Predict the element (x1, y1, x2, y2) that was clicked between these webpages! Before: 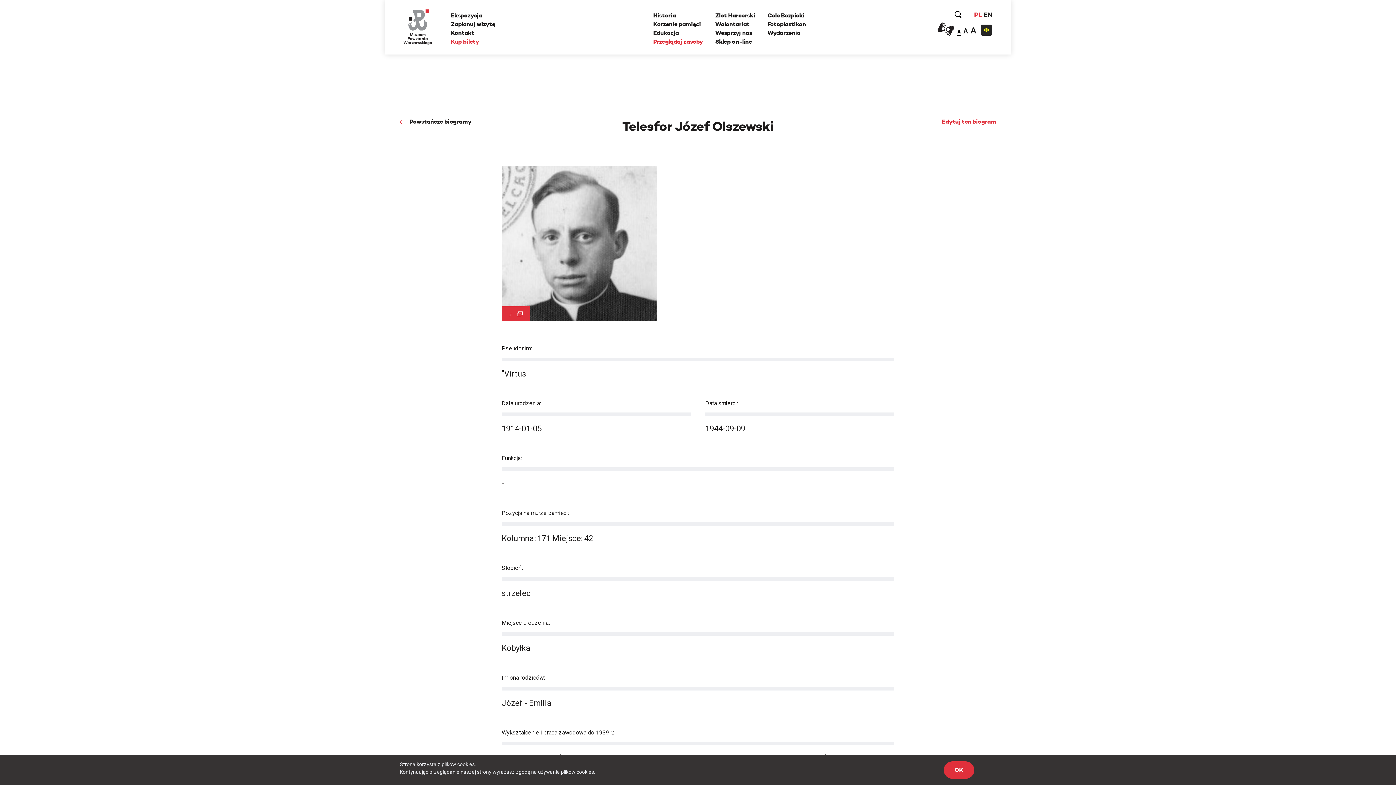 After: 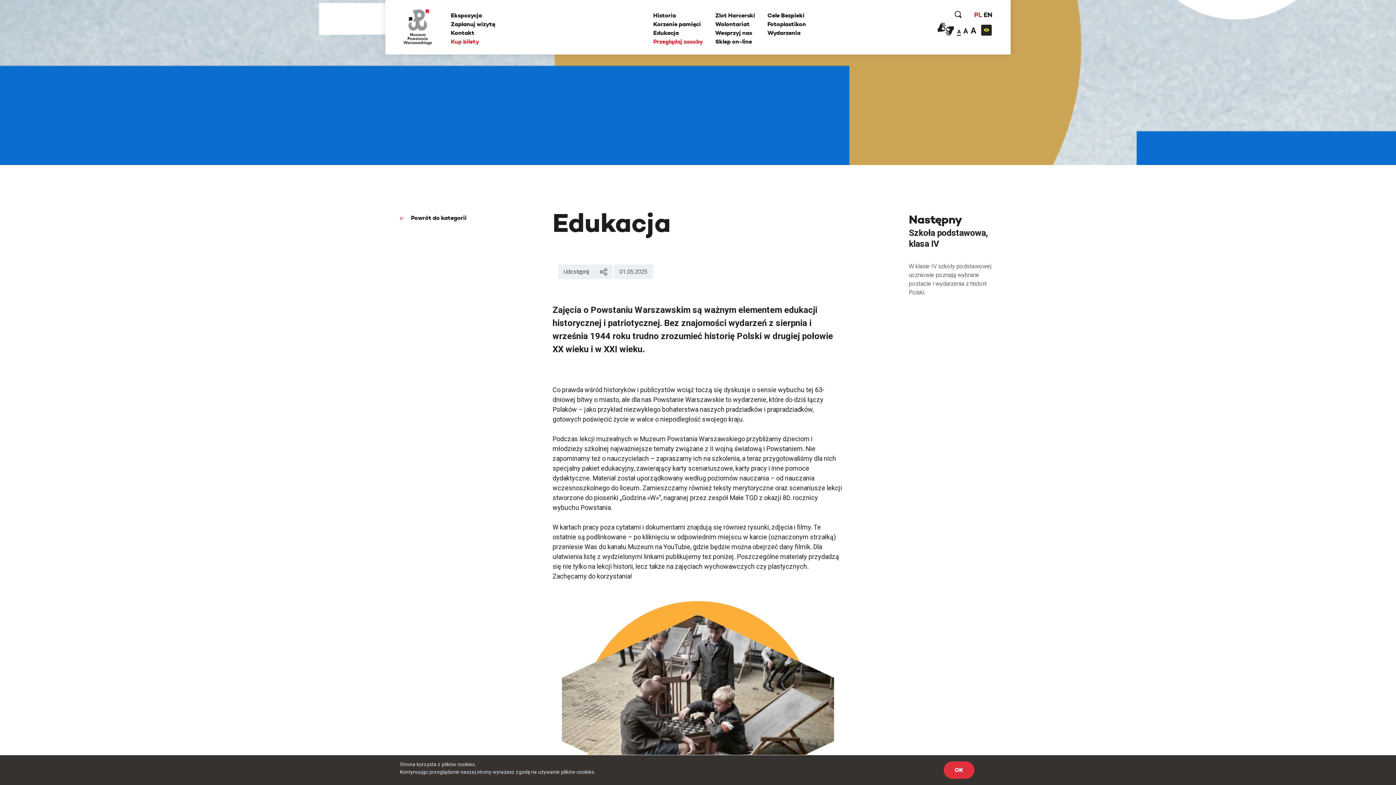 Action: label: Edukacja bbox: (653, 29, 679, 36)